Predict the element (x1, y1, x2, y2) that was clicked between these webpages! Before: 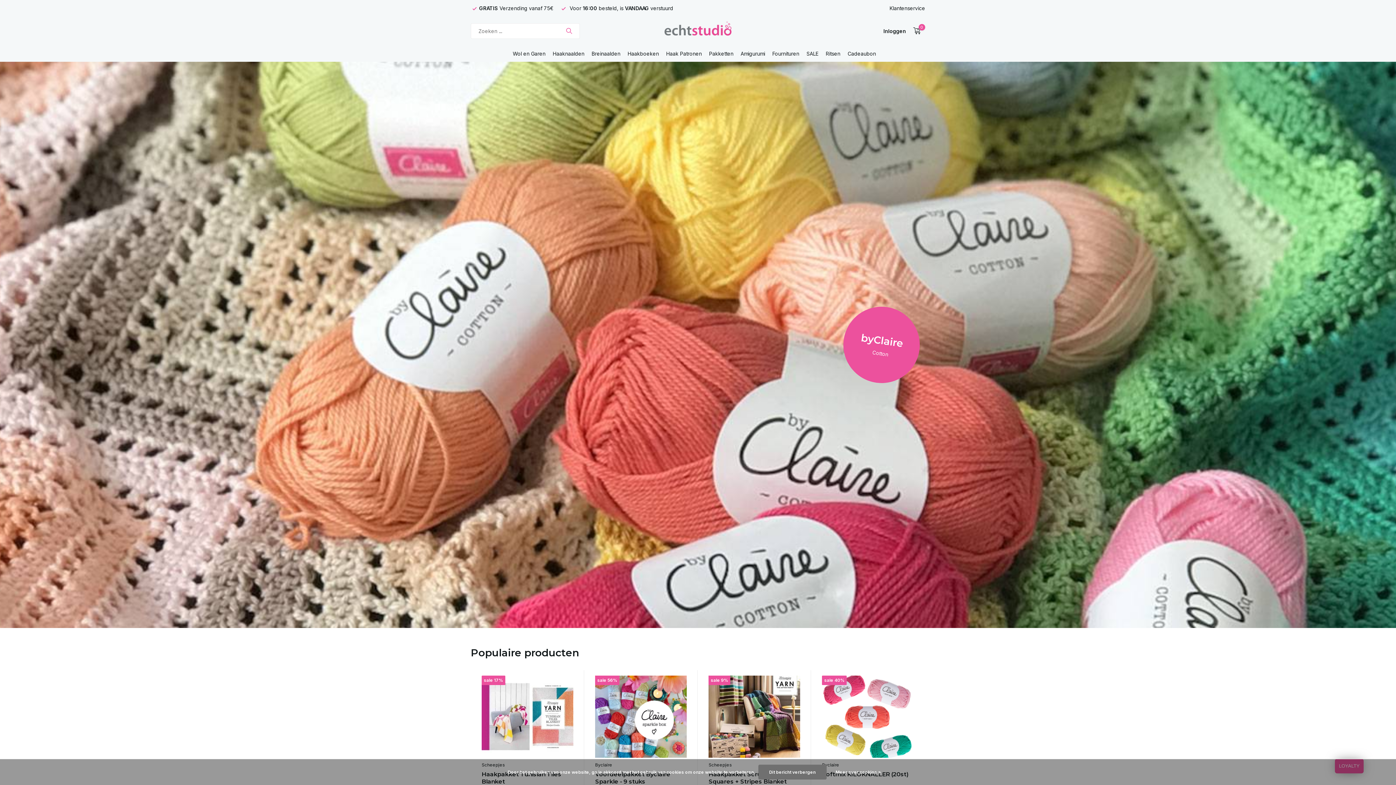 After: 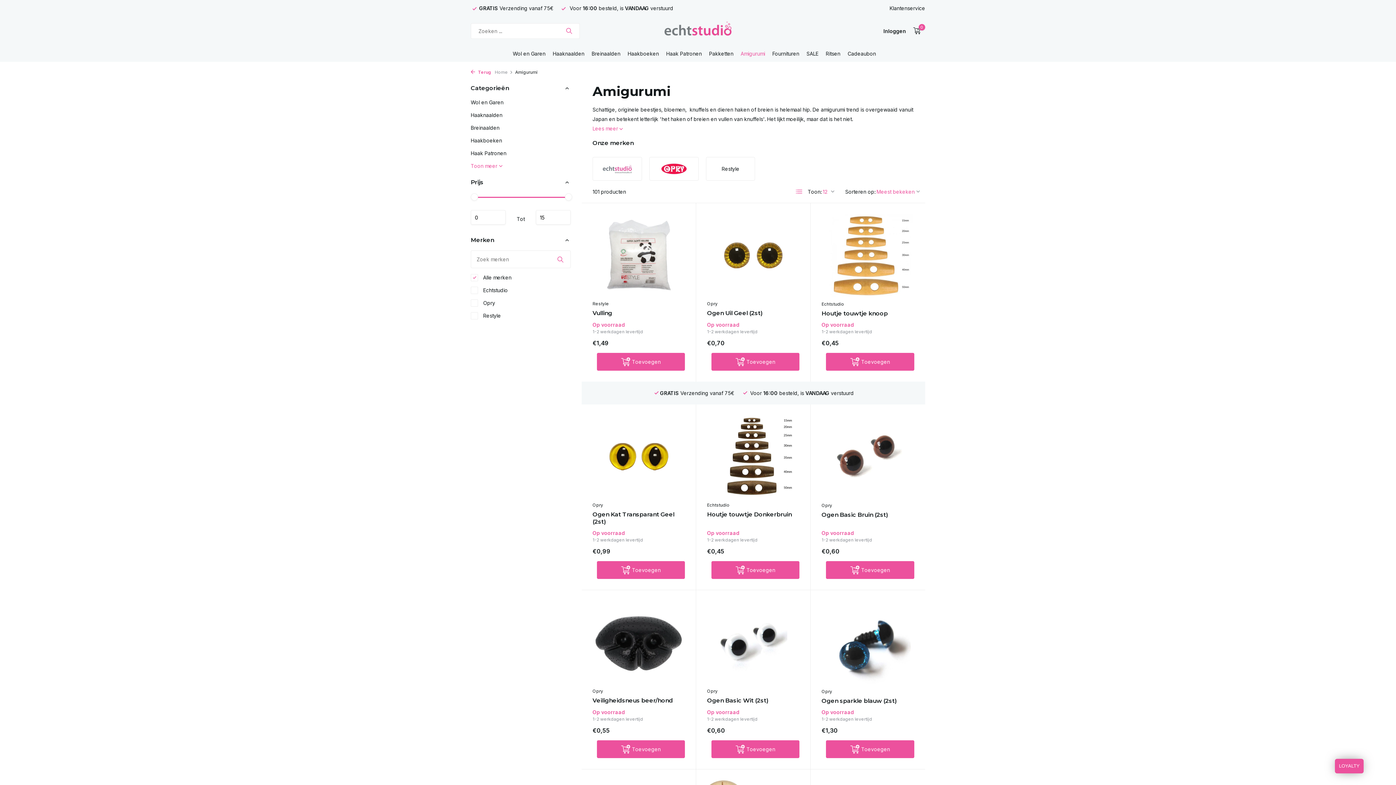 Action: label: Amigurumi bbox: (740, 45, 765, 61)